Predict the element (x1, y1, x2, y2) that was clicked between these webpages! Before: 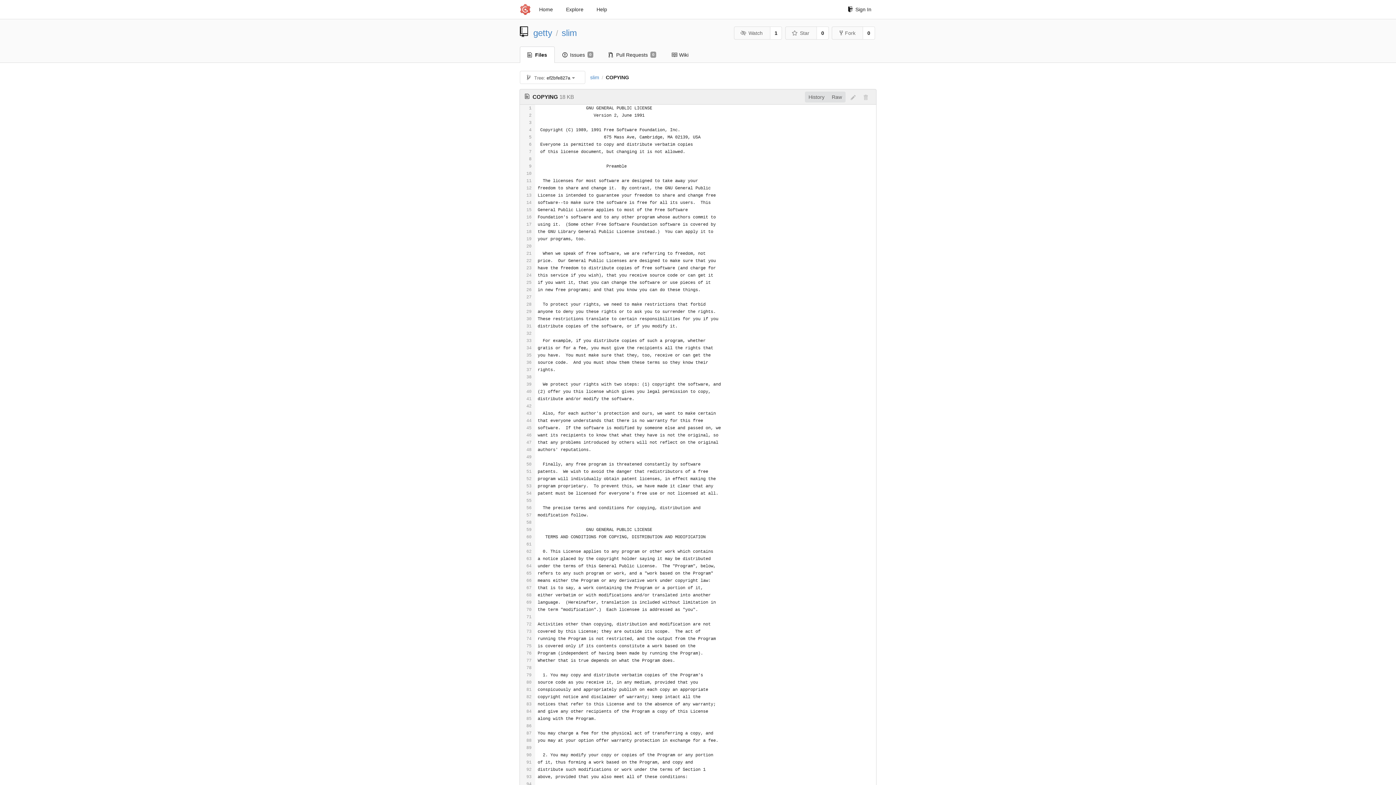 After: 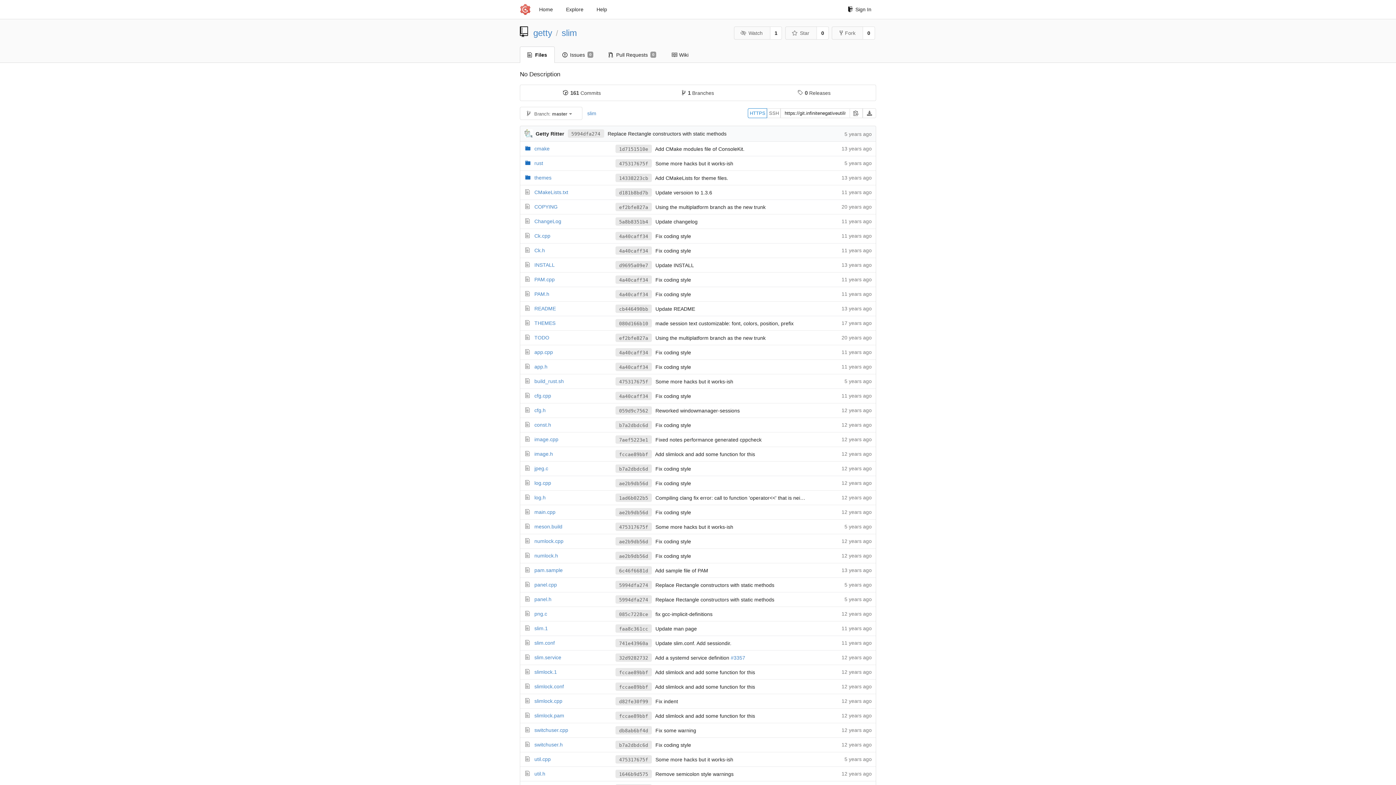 Action: bbox: (561, 28, 577, 37) label: slim